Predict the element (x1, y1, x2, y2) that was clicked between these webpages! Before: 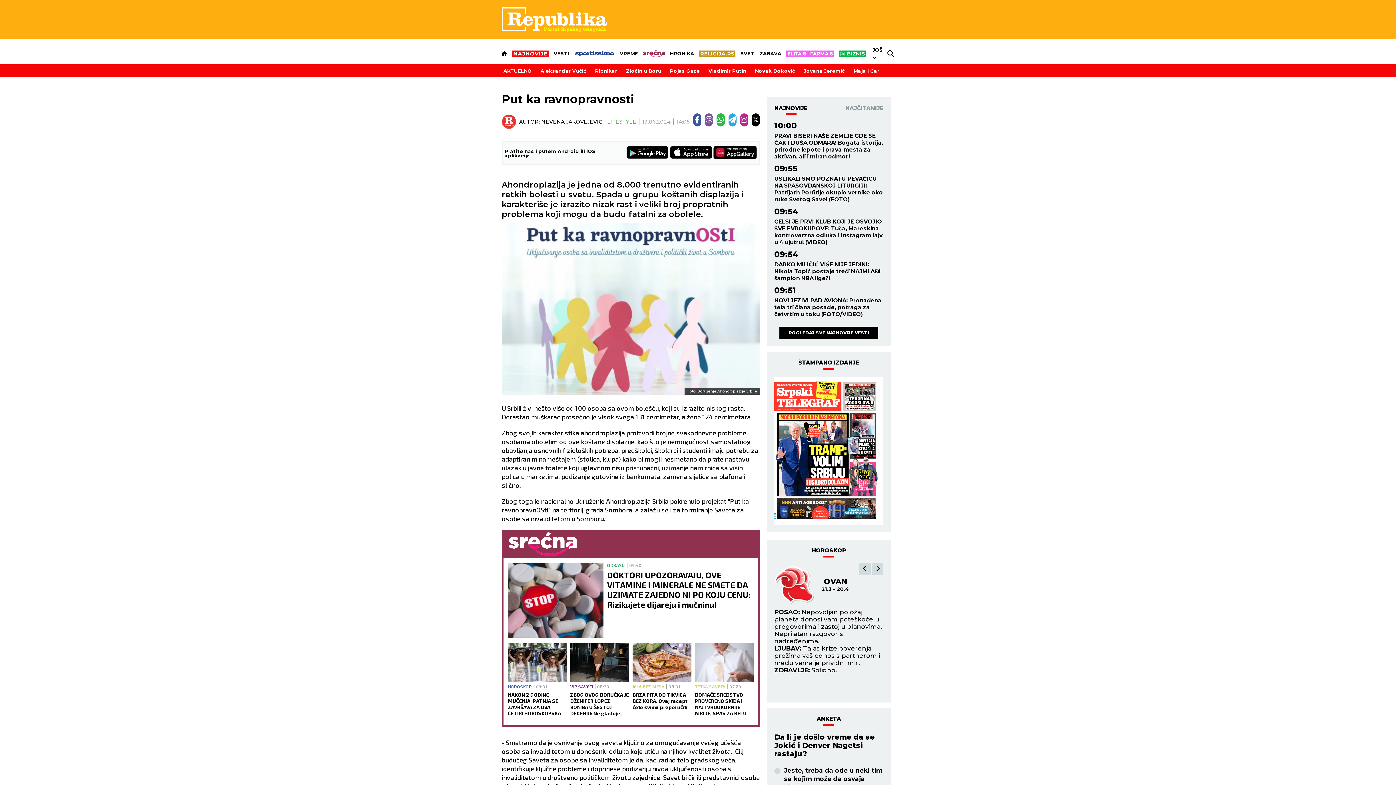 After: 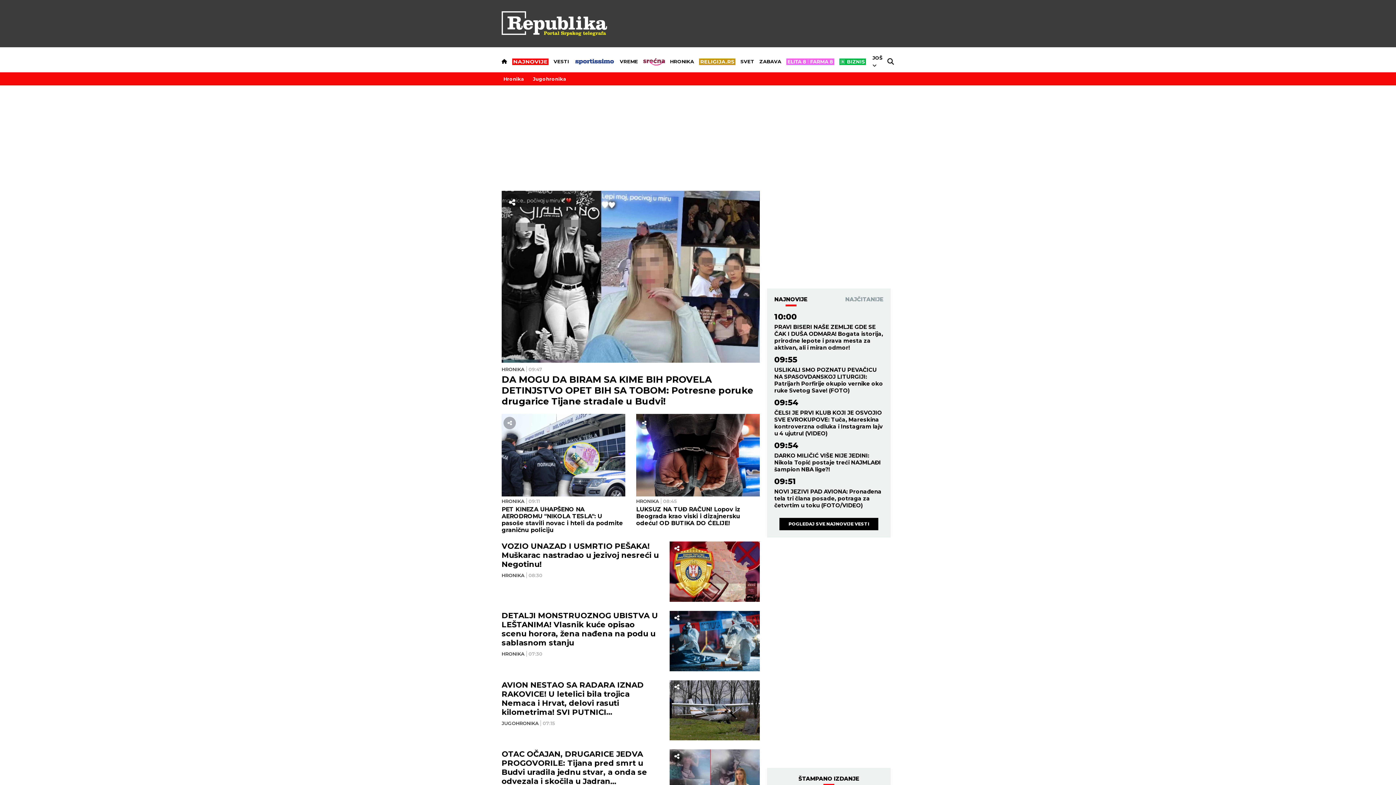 Action: bbox: (670, 46, 694, 60) label: HRONIKA